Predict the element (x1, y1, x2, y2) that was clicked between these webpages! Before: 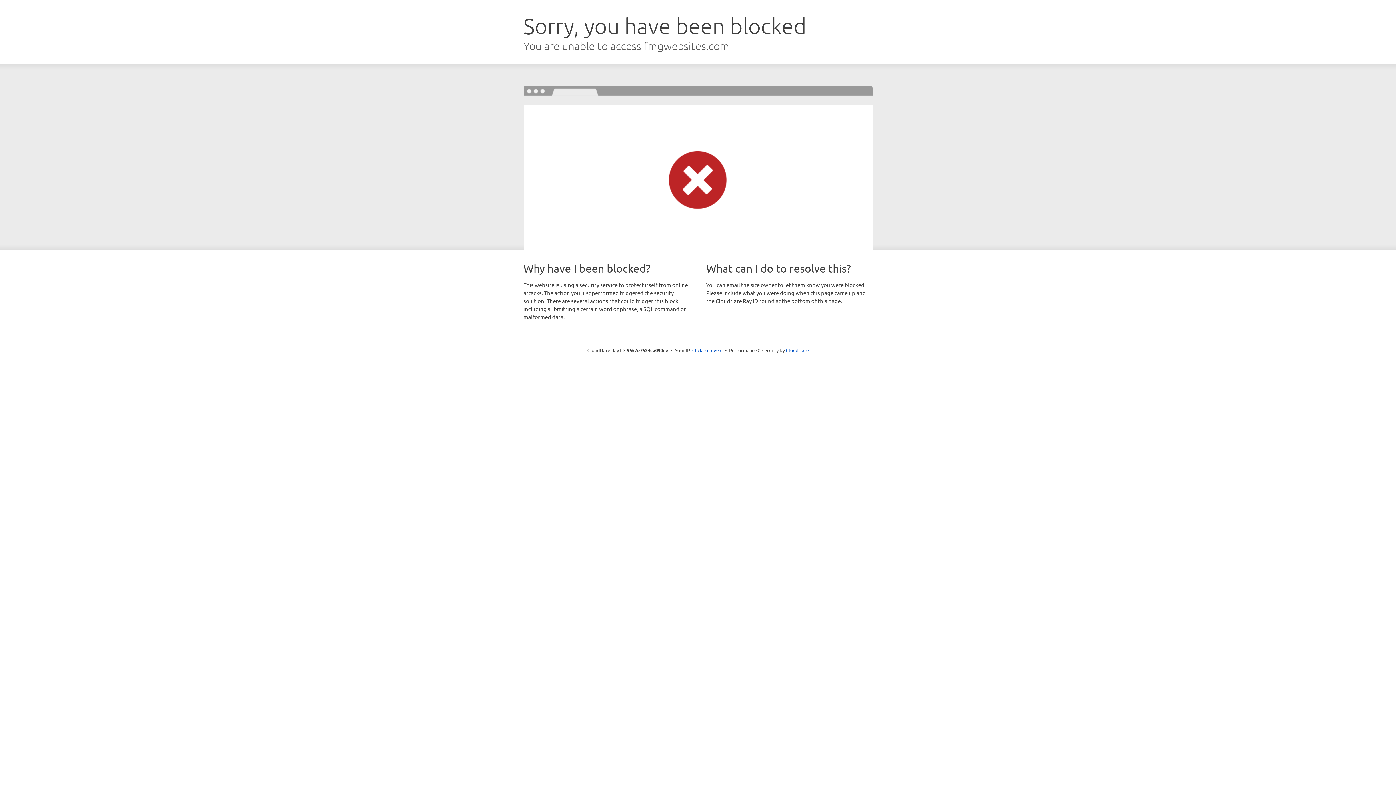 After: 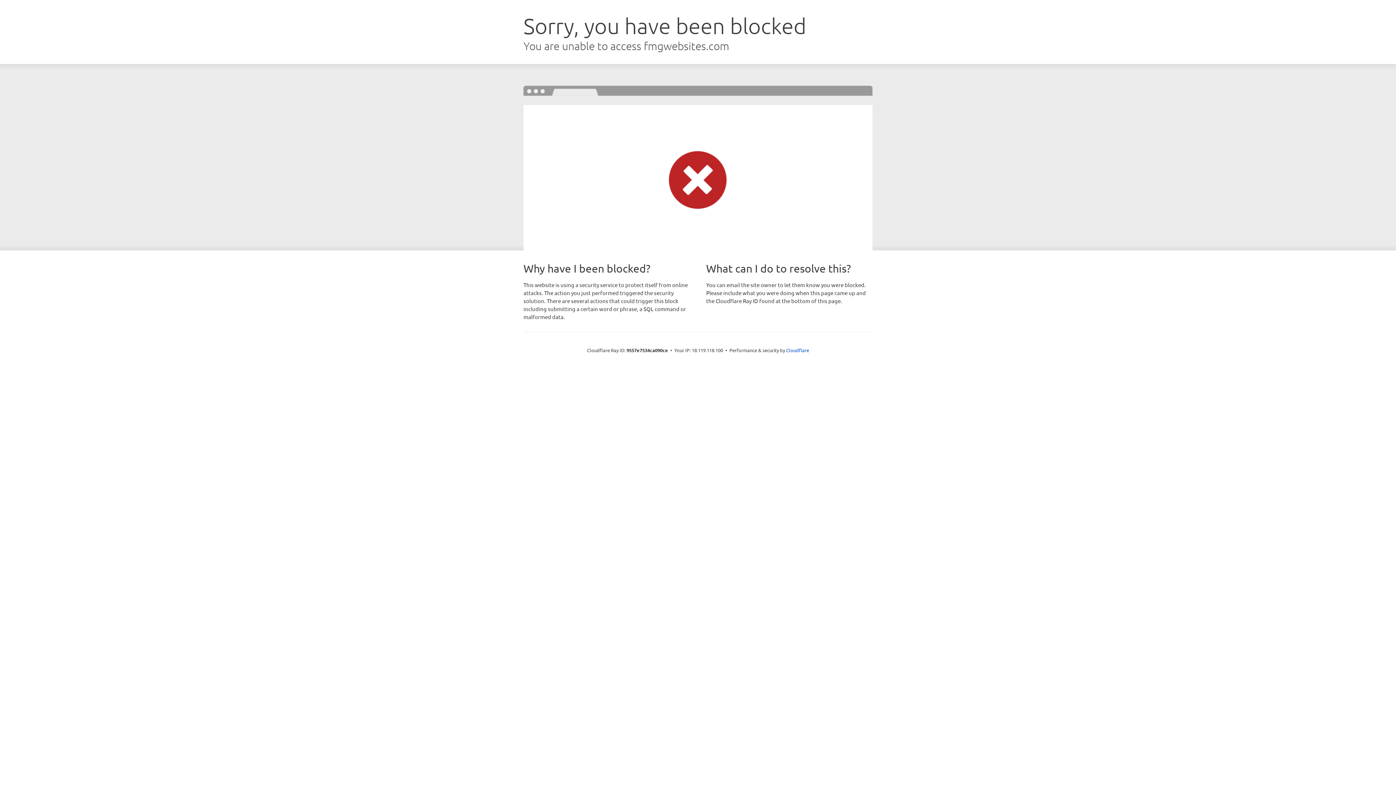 Action: label: Click to reveal bbox: (692, 346, 722, 353)